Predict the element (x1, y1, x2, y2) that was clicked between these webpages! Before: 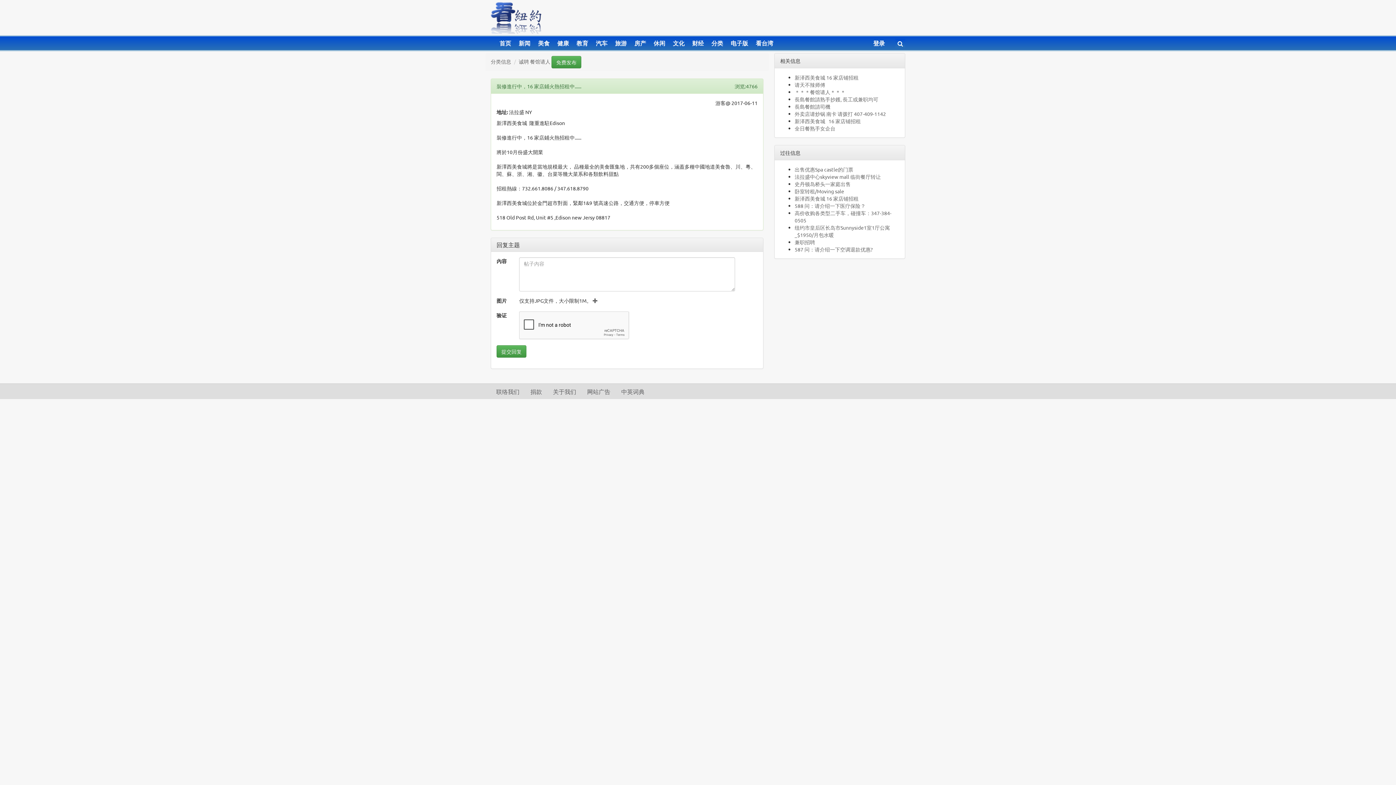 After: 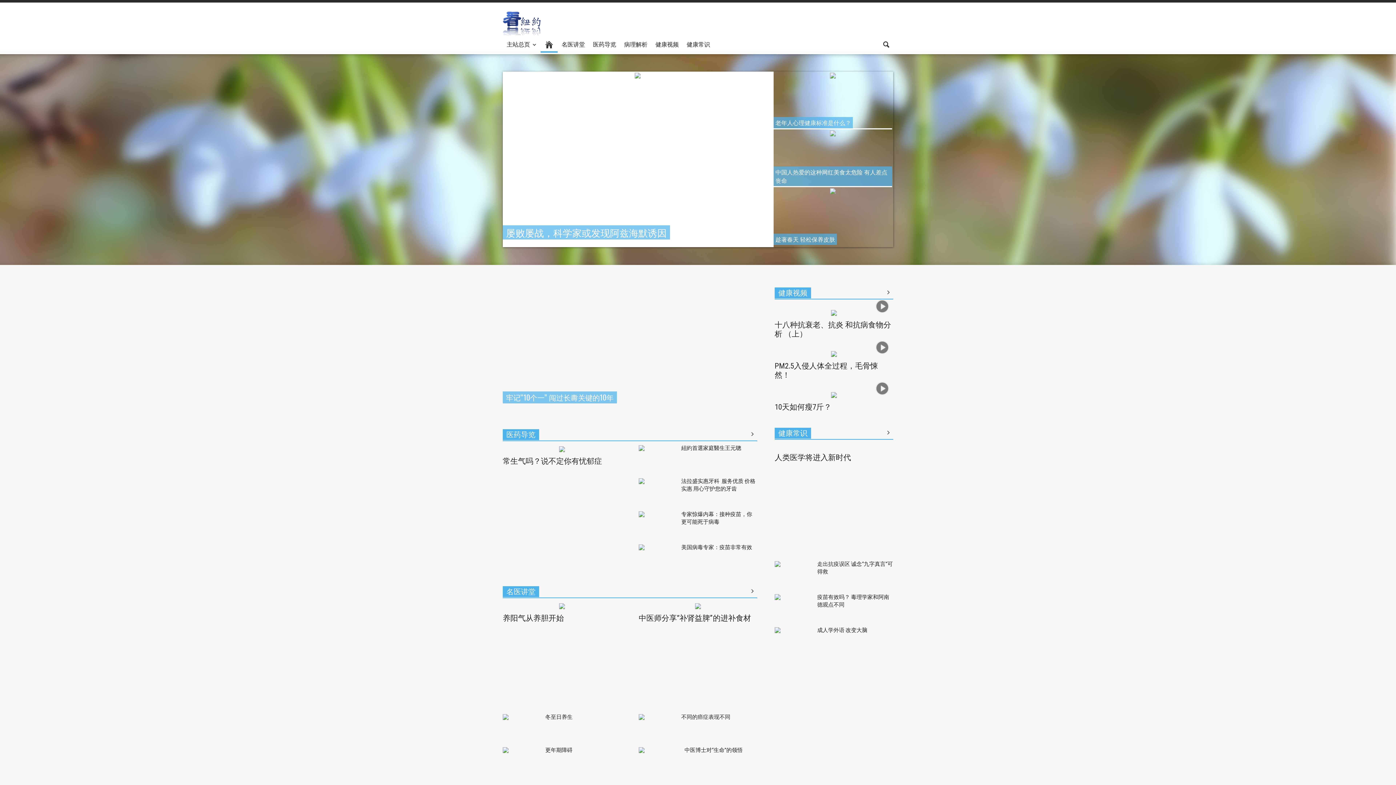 Action: bbox: (554, 36, 572, 50) label: 健康